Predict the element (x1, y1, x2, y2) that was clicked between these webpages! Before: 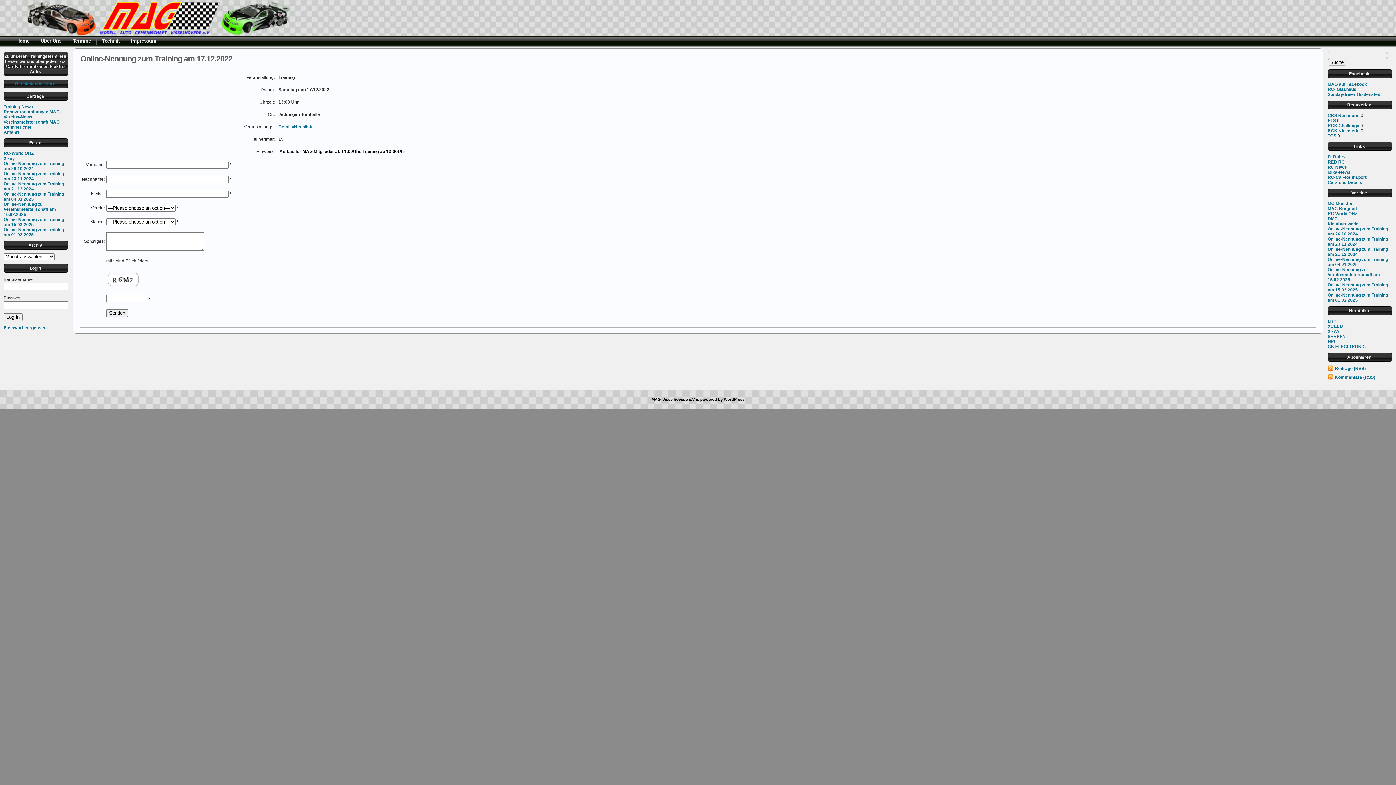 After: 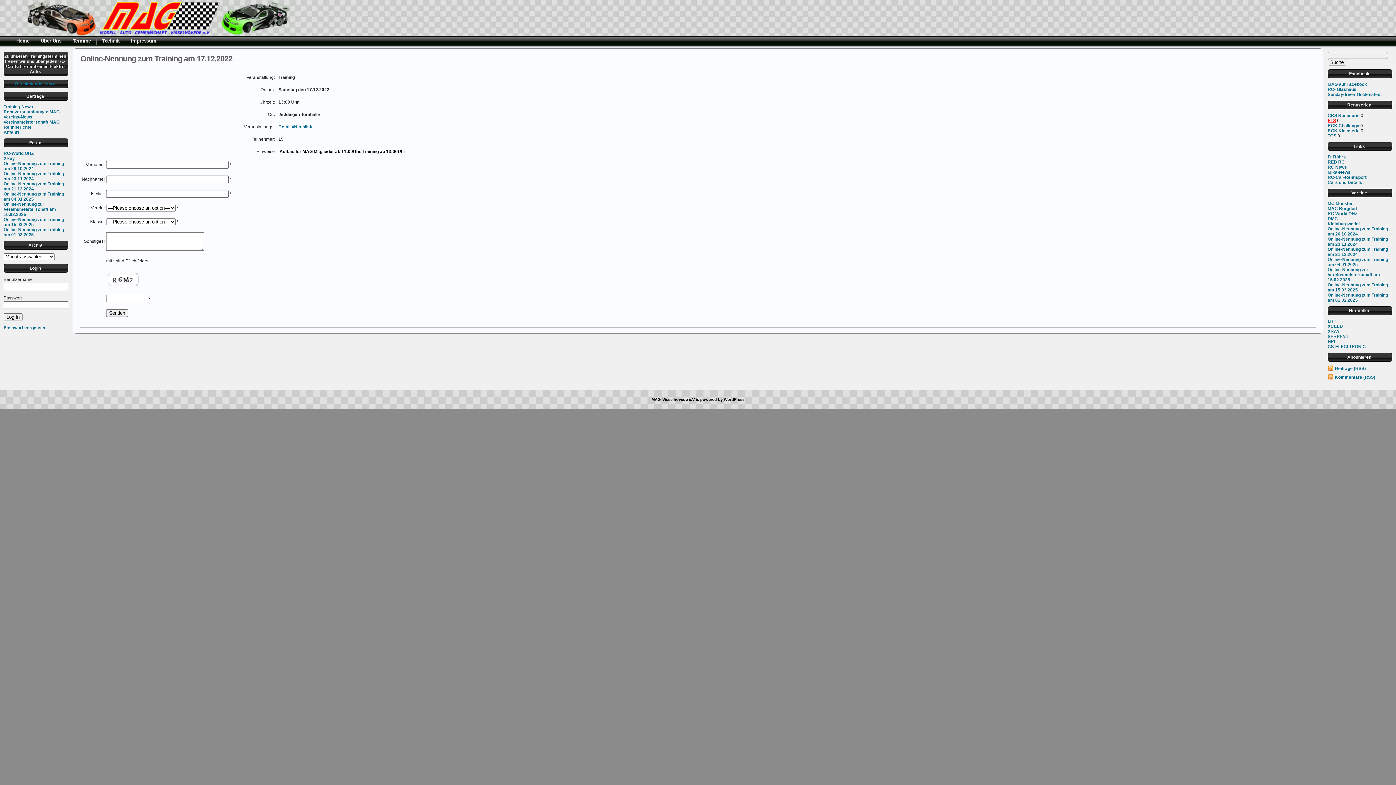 Action: bbox: (1328, 118, 1336, 123) label: ETS